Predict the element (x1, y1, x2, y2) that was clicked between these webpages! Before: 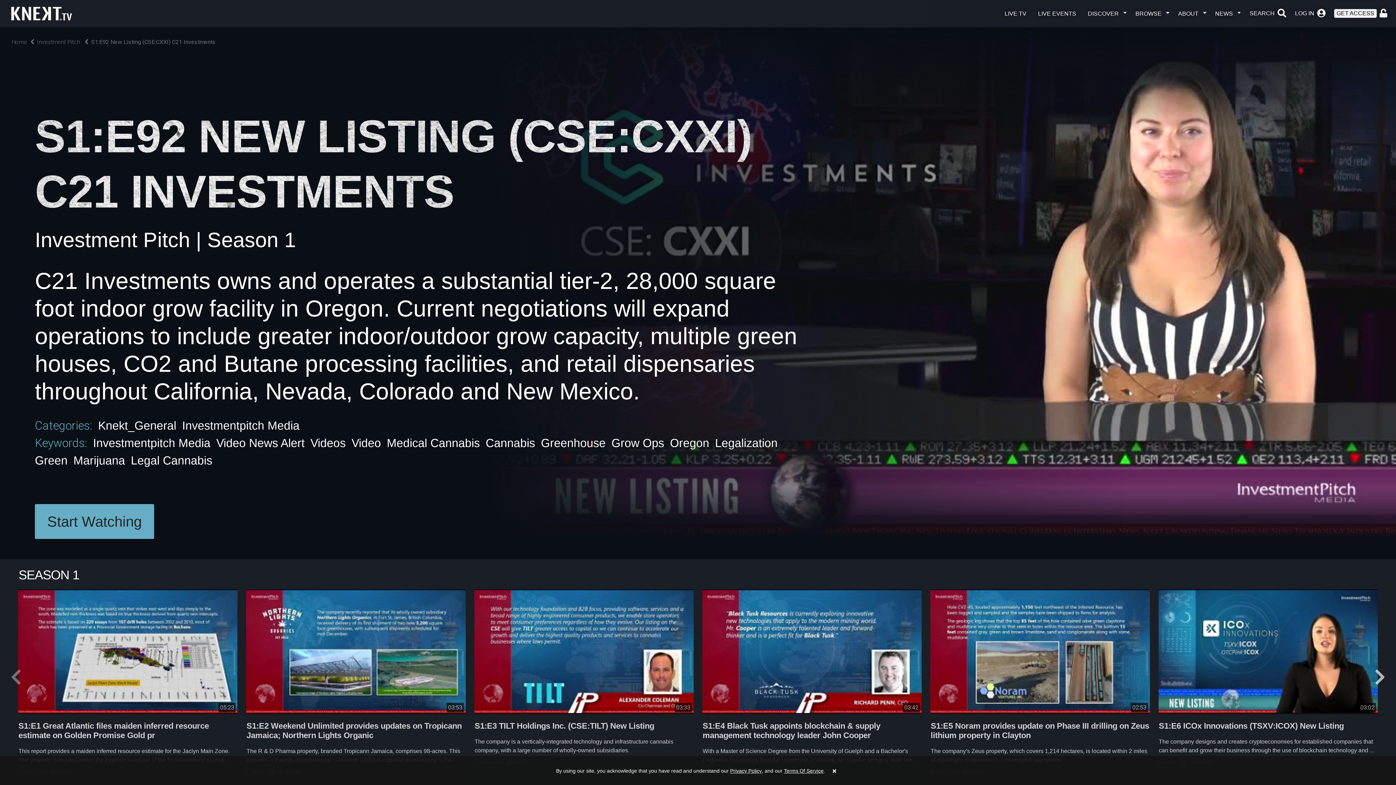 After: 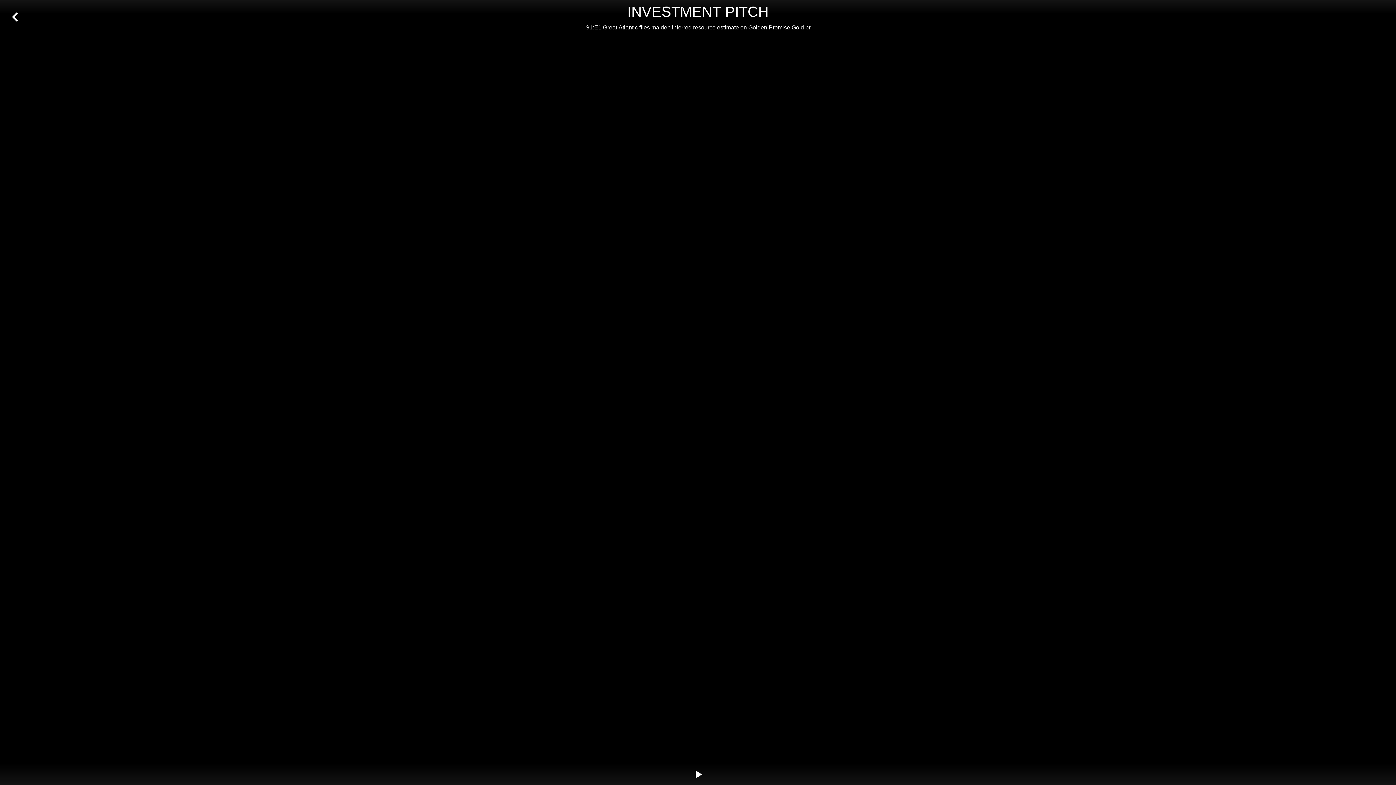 Action: label: 05:23 bbox: (16, 588, 239, 716)